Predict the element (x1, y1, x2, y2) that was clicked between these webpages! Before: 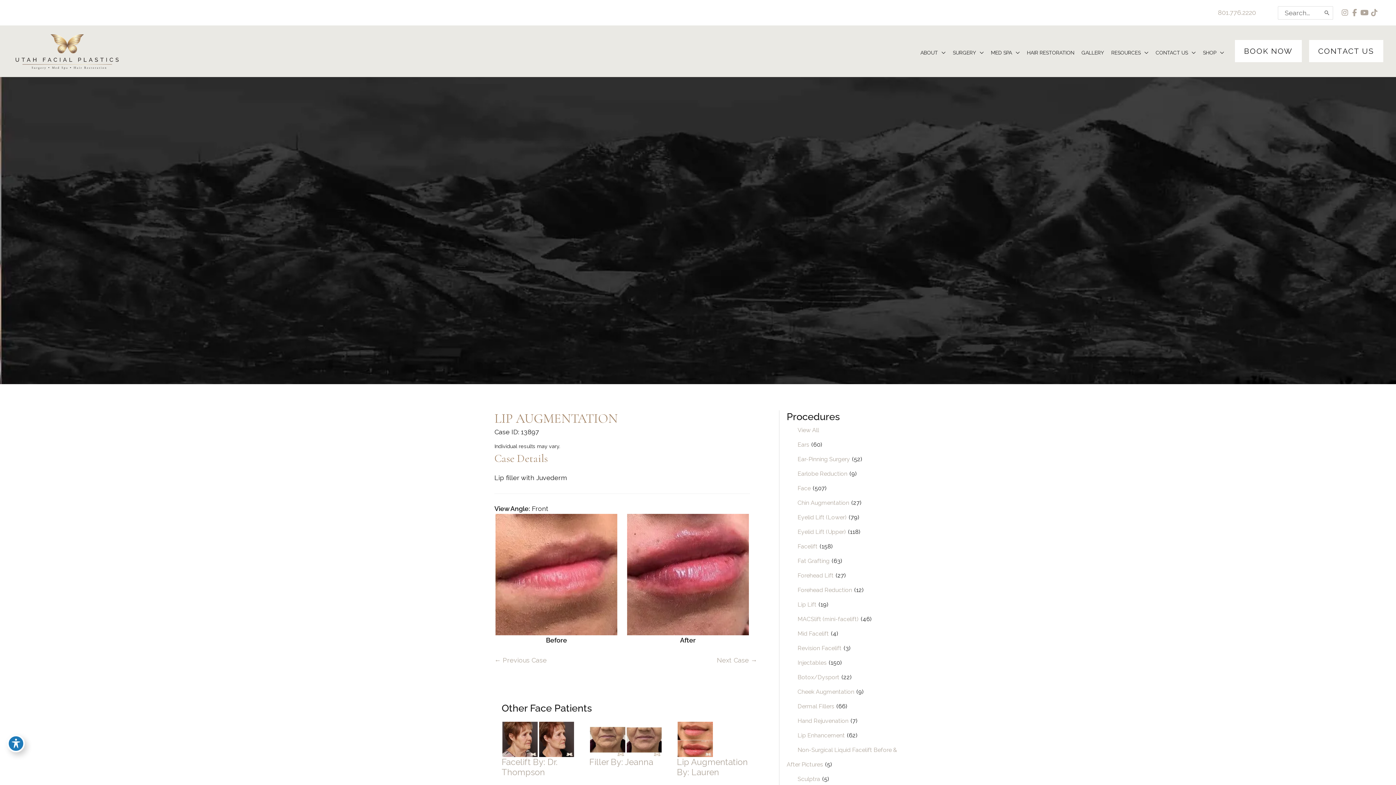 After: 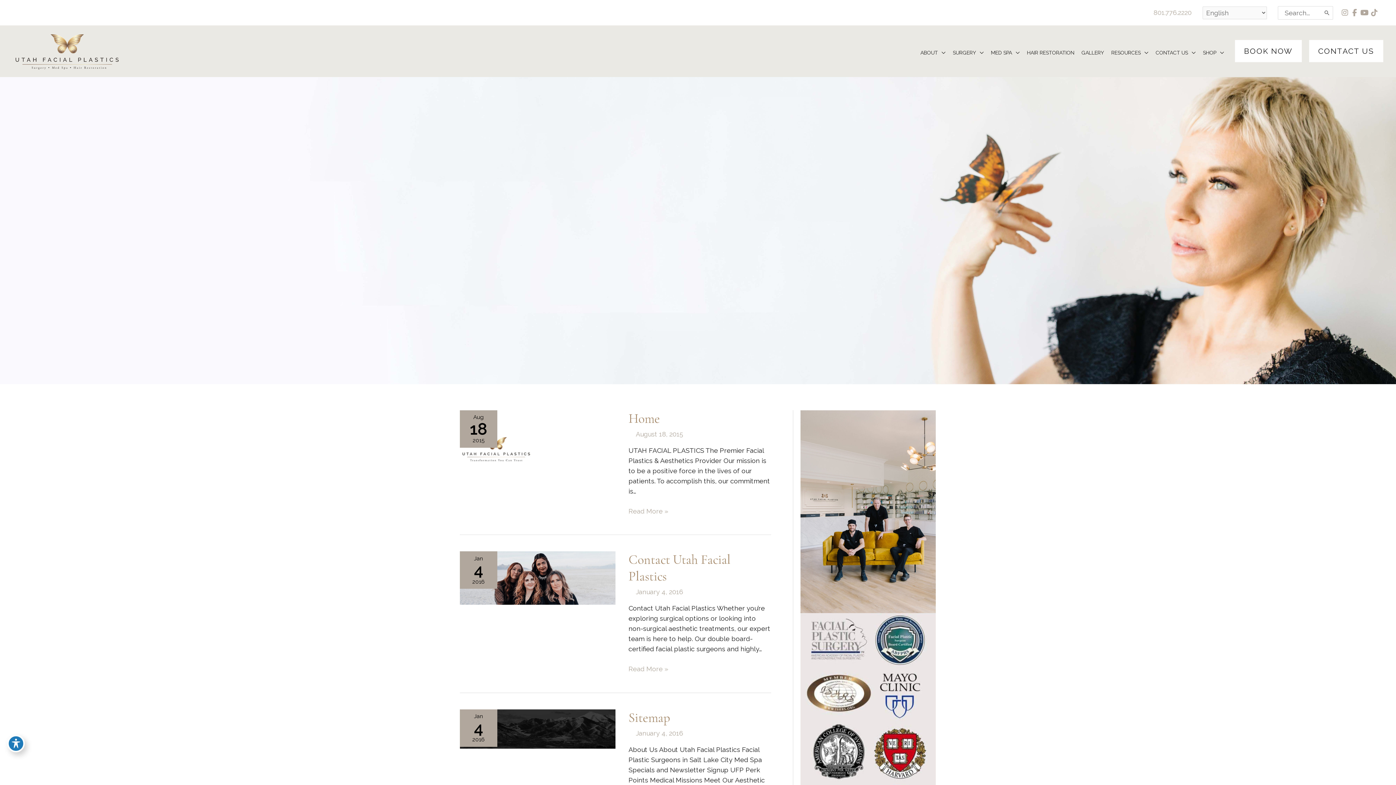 Action: label: Search bbox: (1322, 6, 1332, 19)